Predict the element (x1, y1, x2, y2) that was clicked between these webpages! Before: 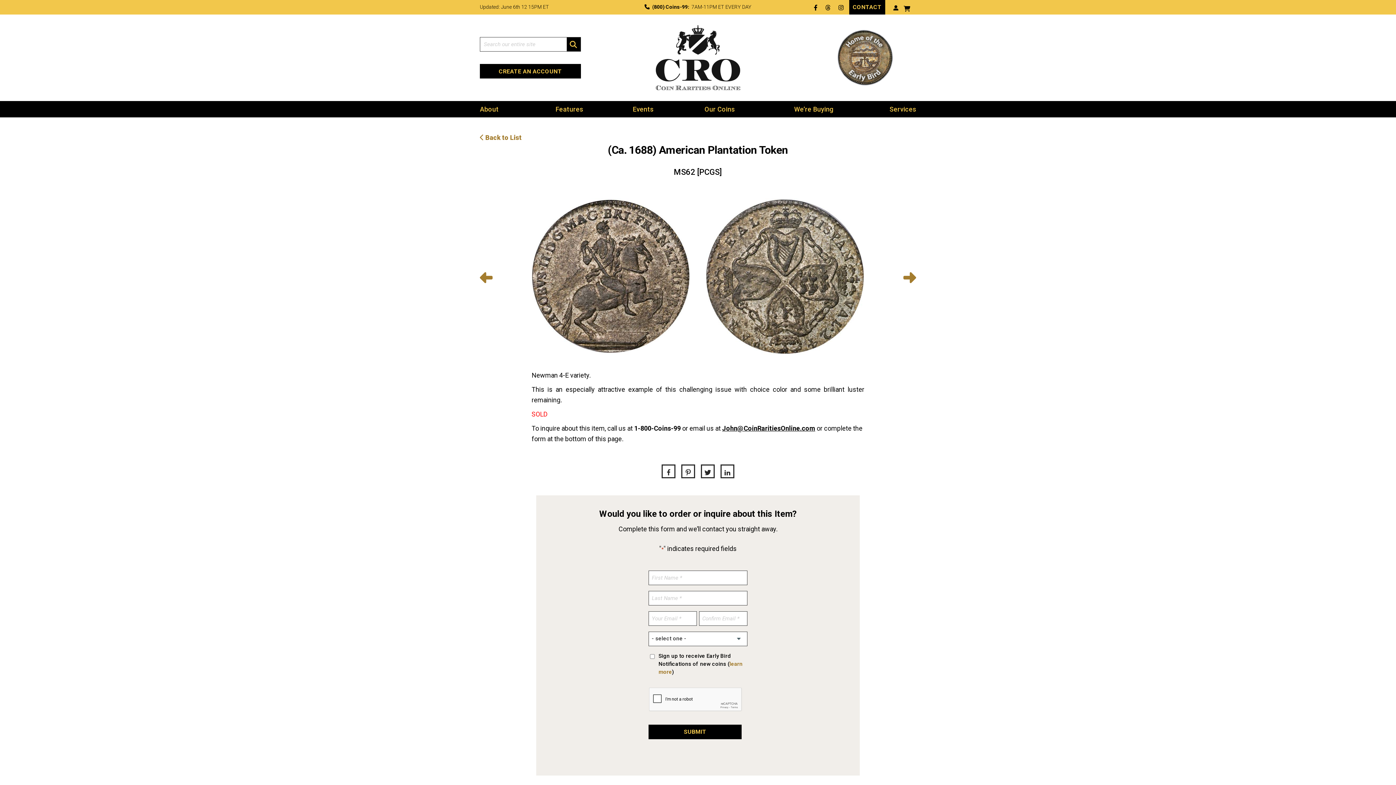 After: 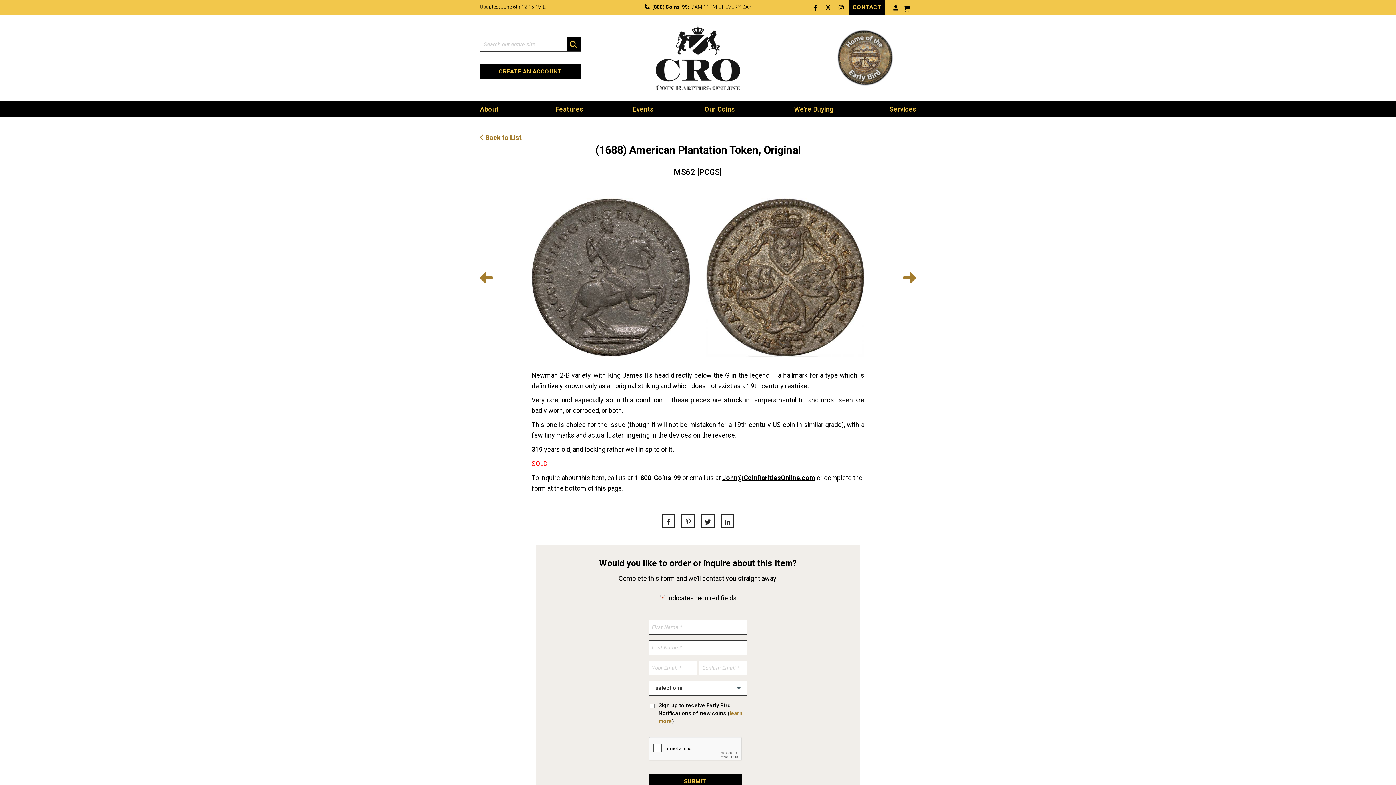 Action: bbox: (903, 270, 916, 284)